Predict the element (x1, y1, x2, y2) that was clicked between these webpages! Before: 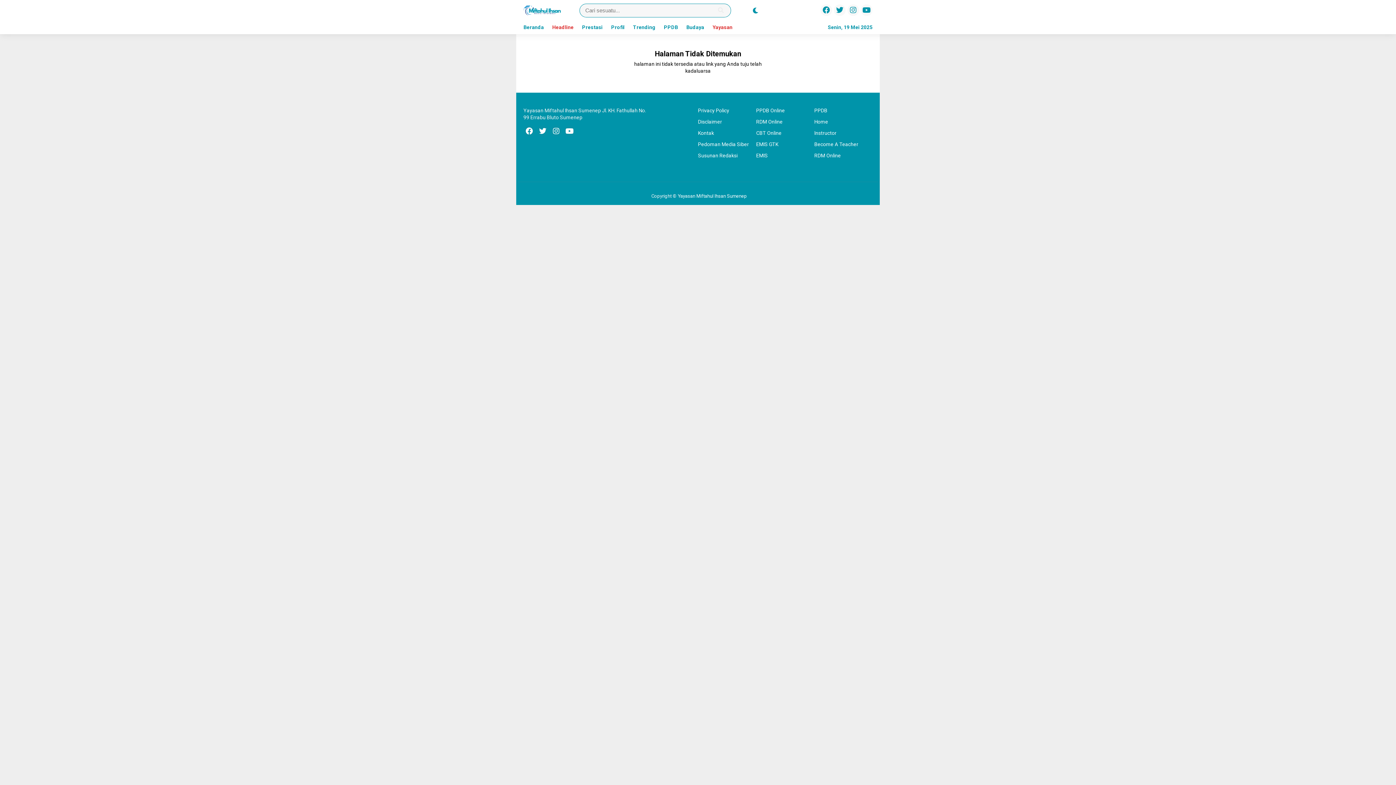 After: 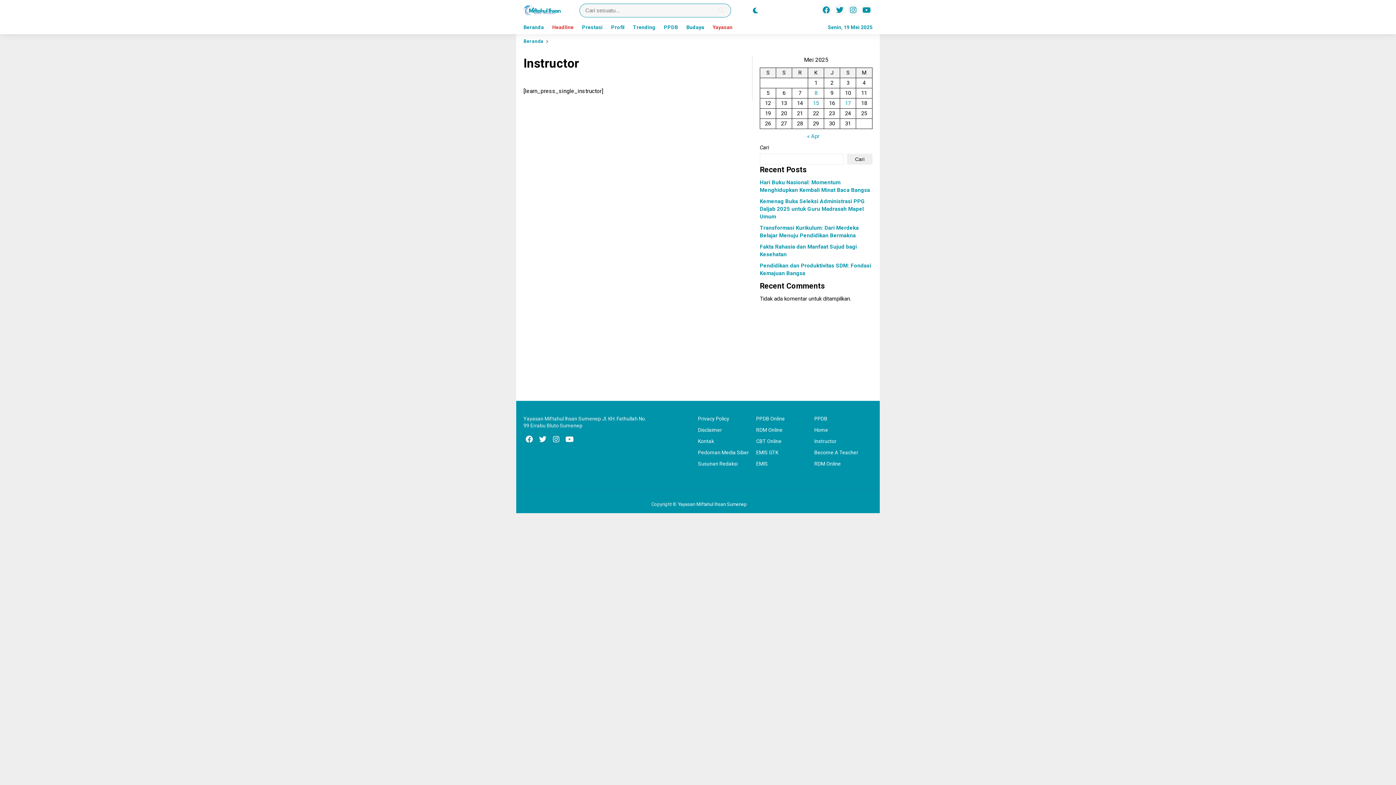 Action: bbox: (814, 130, 836, 136) label: Instructor